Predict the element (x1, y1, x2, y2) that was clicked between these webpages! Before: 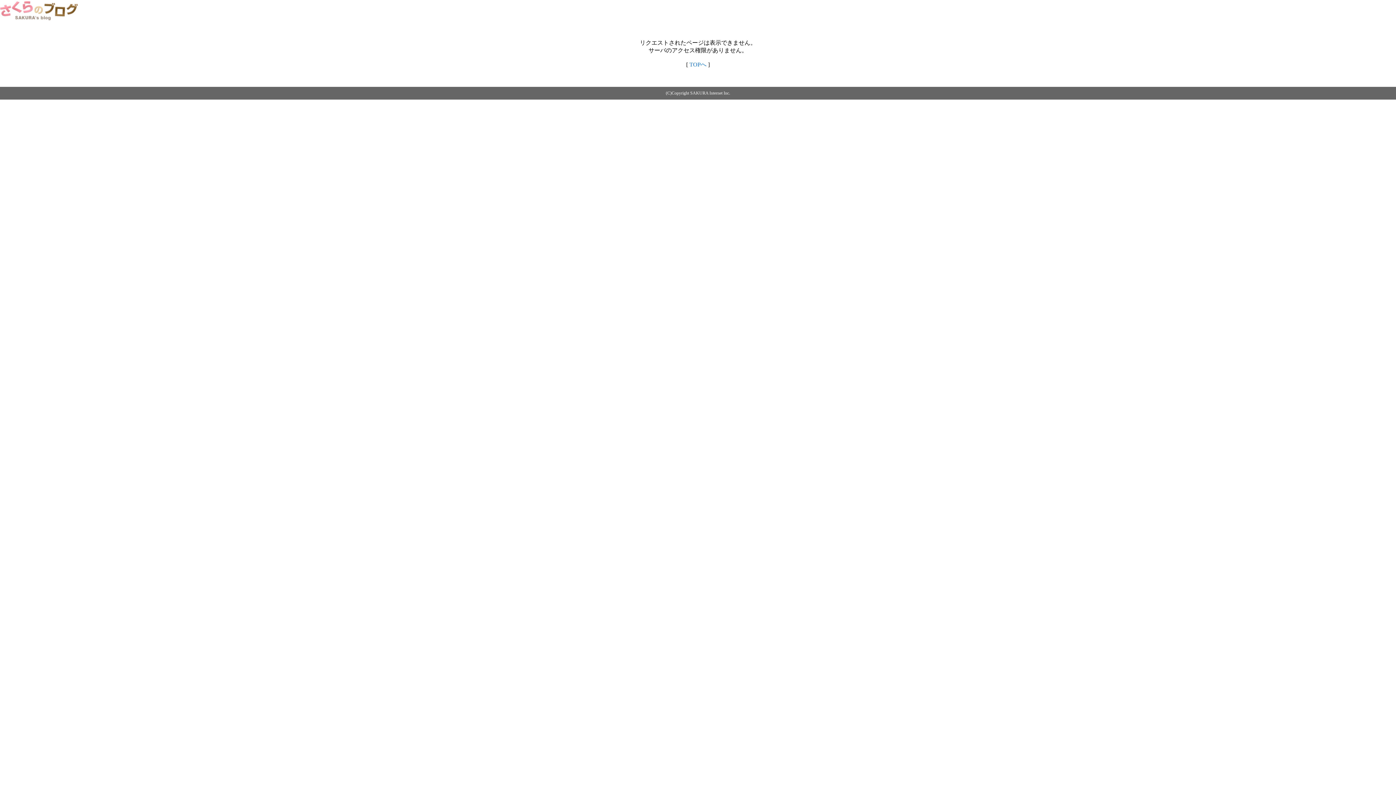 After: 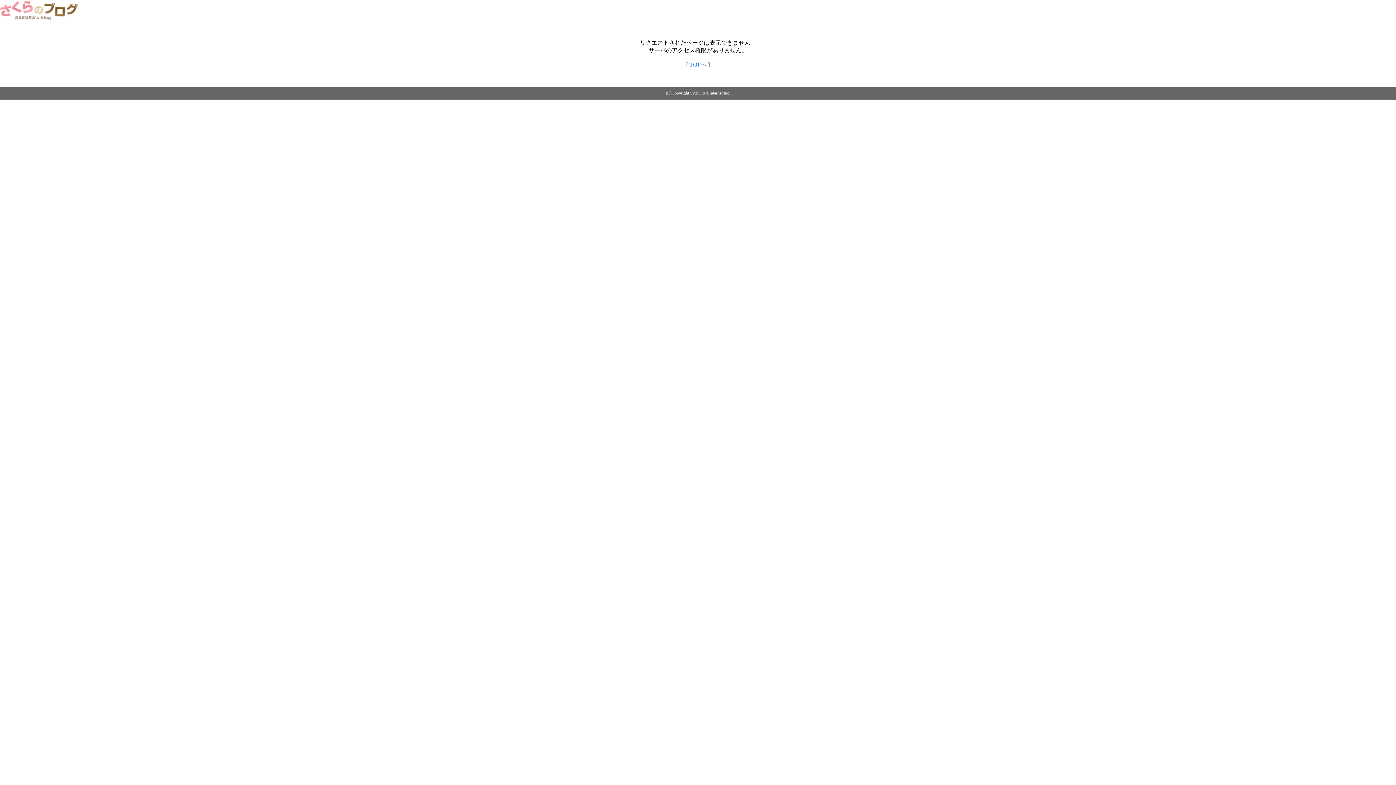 Action: bbox: (0, 14, 79, 20)